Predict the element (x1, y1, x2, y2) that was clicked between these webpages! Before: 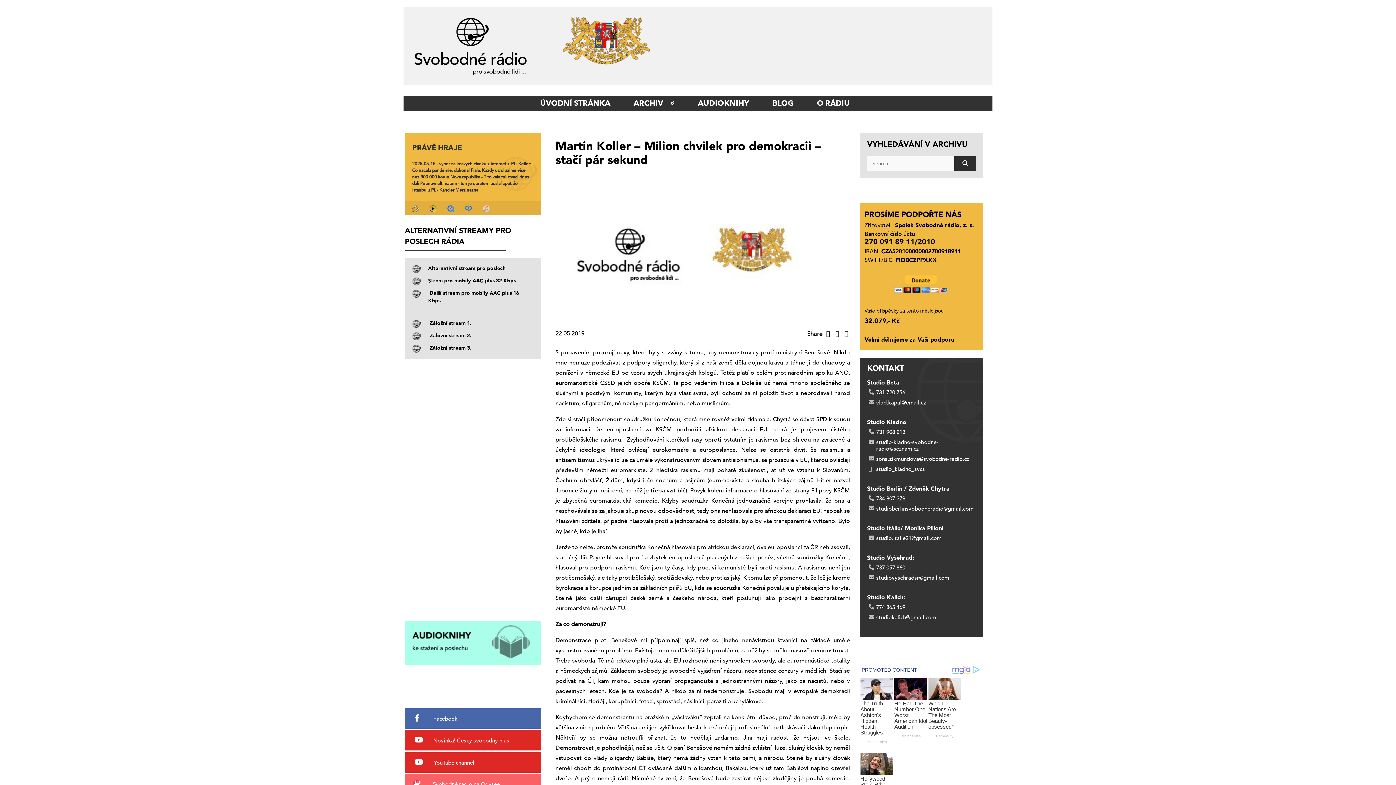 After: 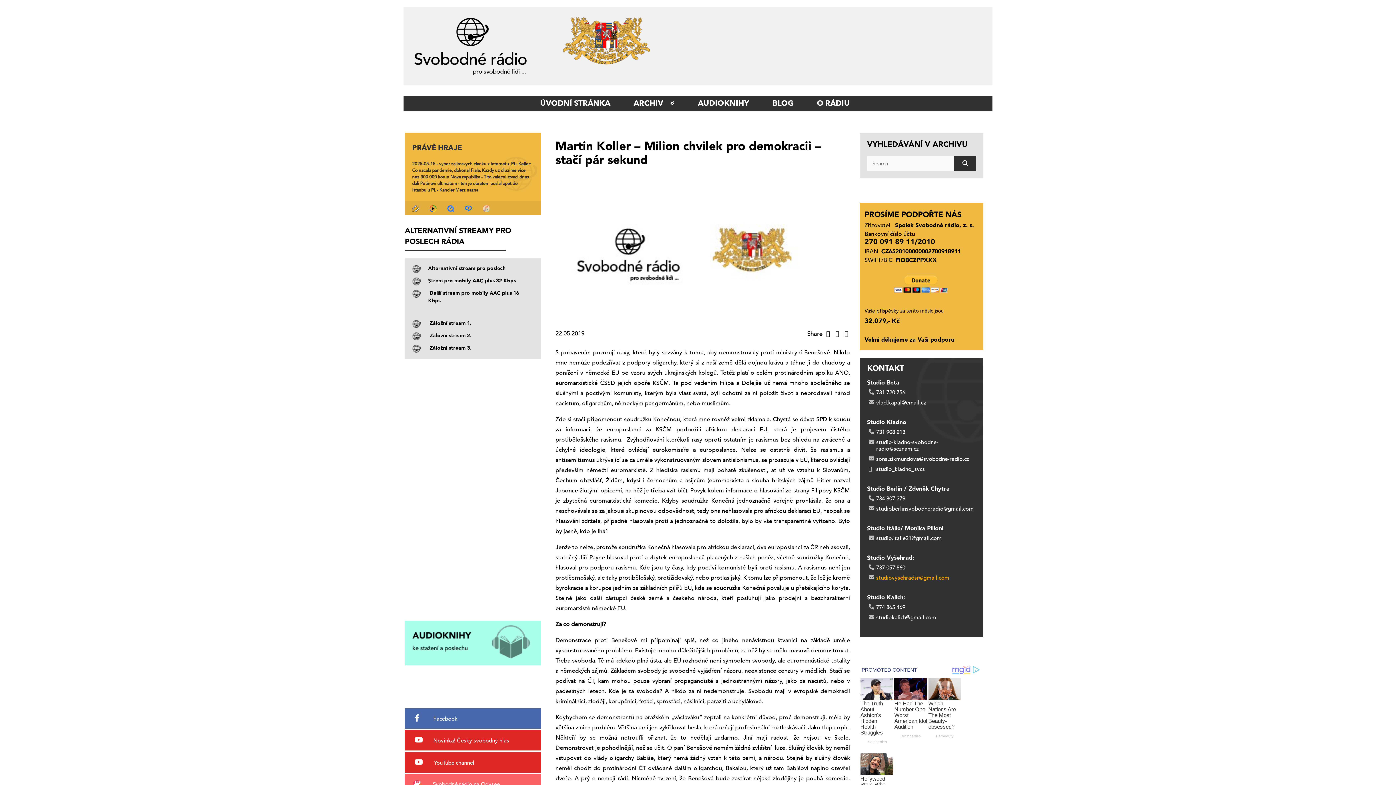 Action: bbox: (876, 574, 949, 581) label: studiovysehradsr@gmail.com